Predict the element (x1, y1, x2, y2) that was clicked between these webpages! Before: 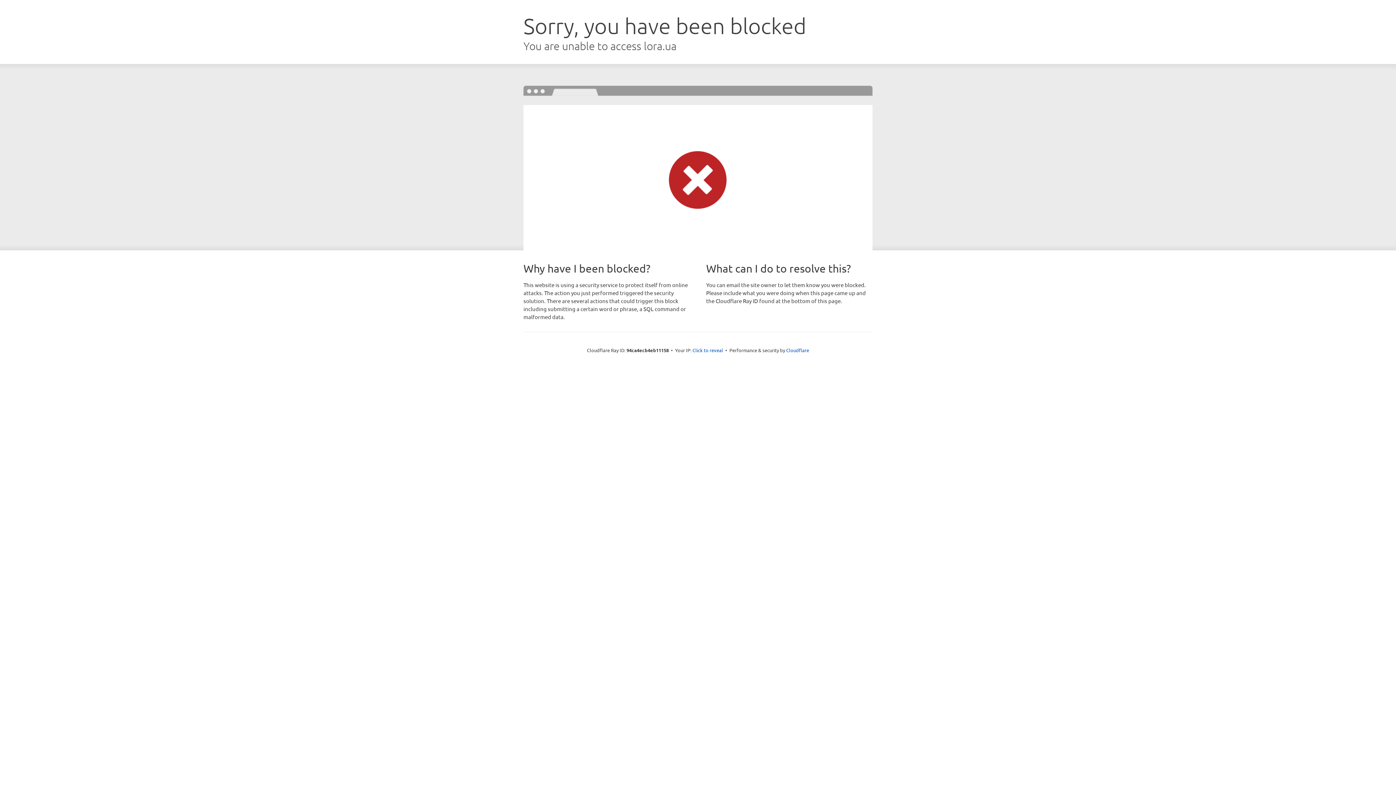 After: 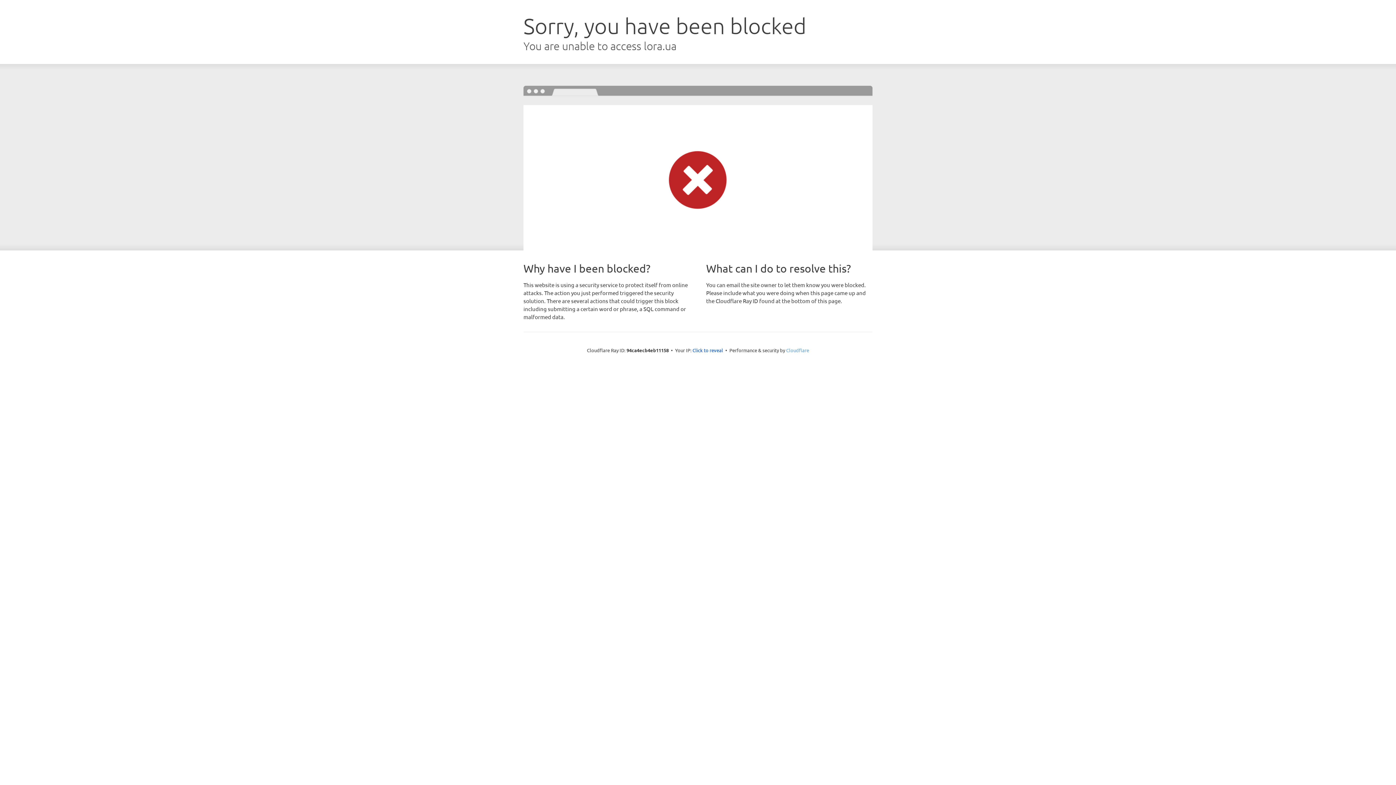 Action: bbox: (786, 347, 809, 353) label: Cloudflare